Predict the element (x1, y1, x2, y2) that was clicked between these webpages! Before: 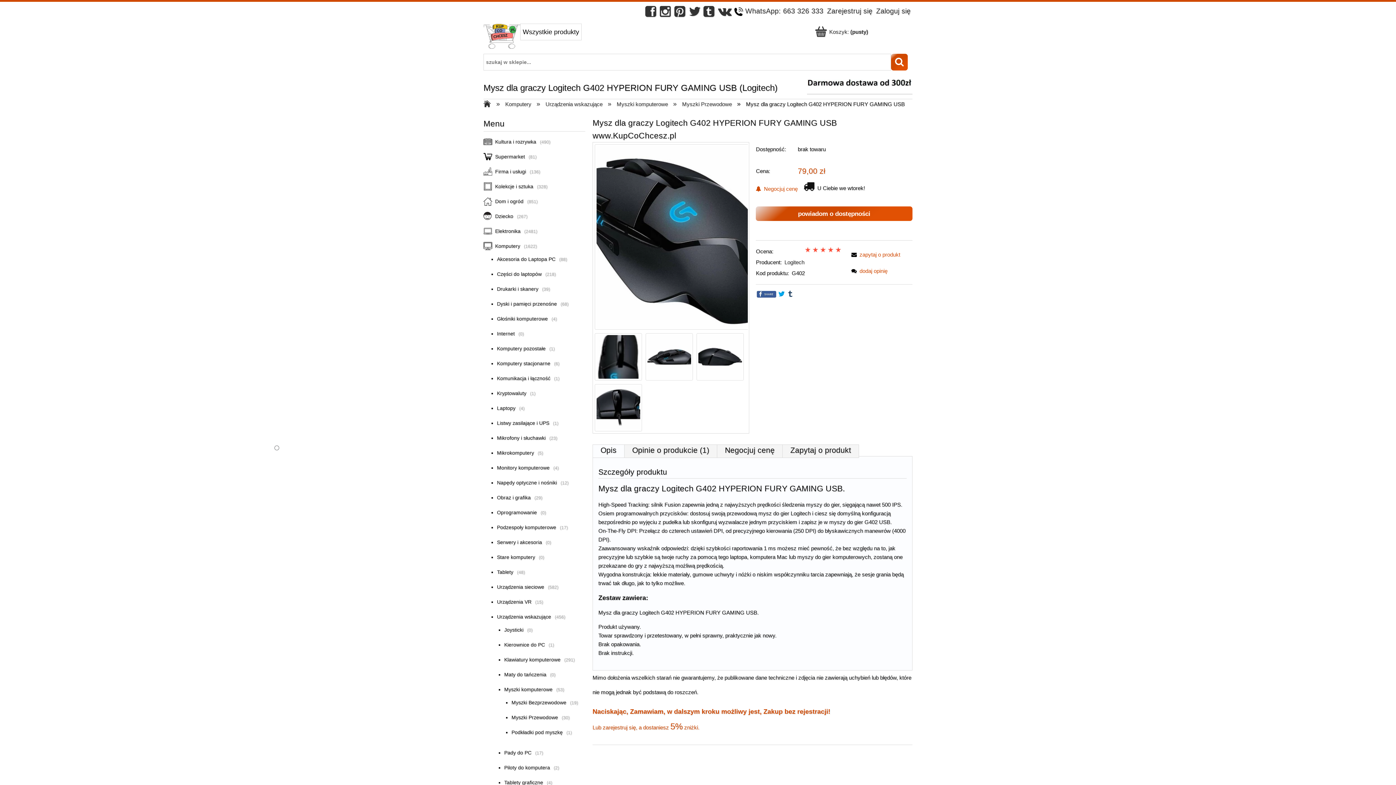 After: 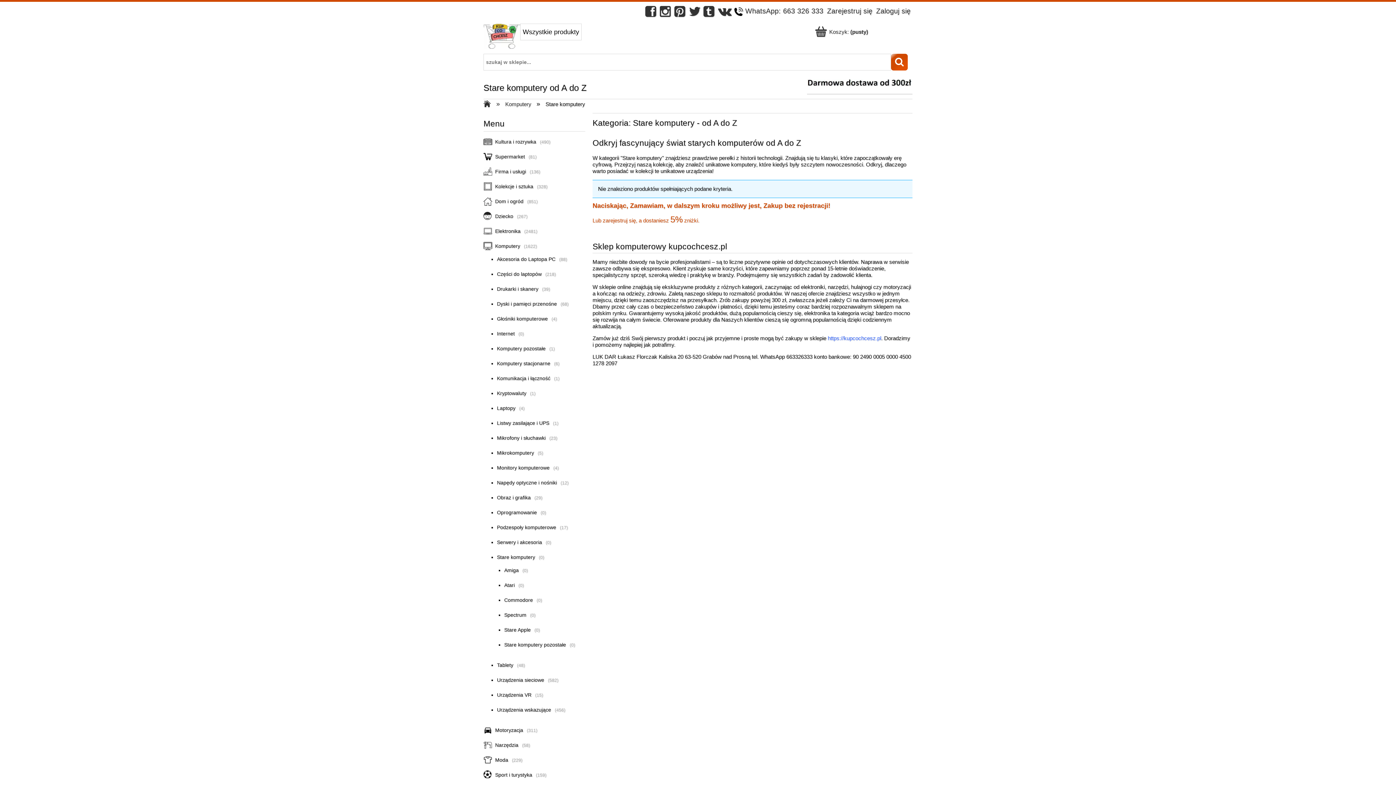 Action: bbox: (497, 554, 538, 560) label: Stare komputery